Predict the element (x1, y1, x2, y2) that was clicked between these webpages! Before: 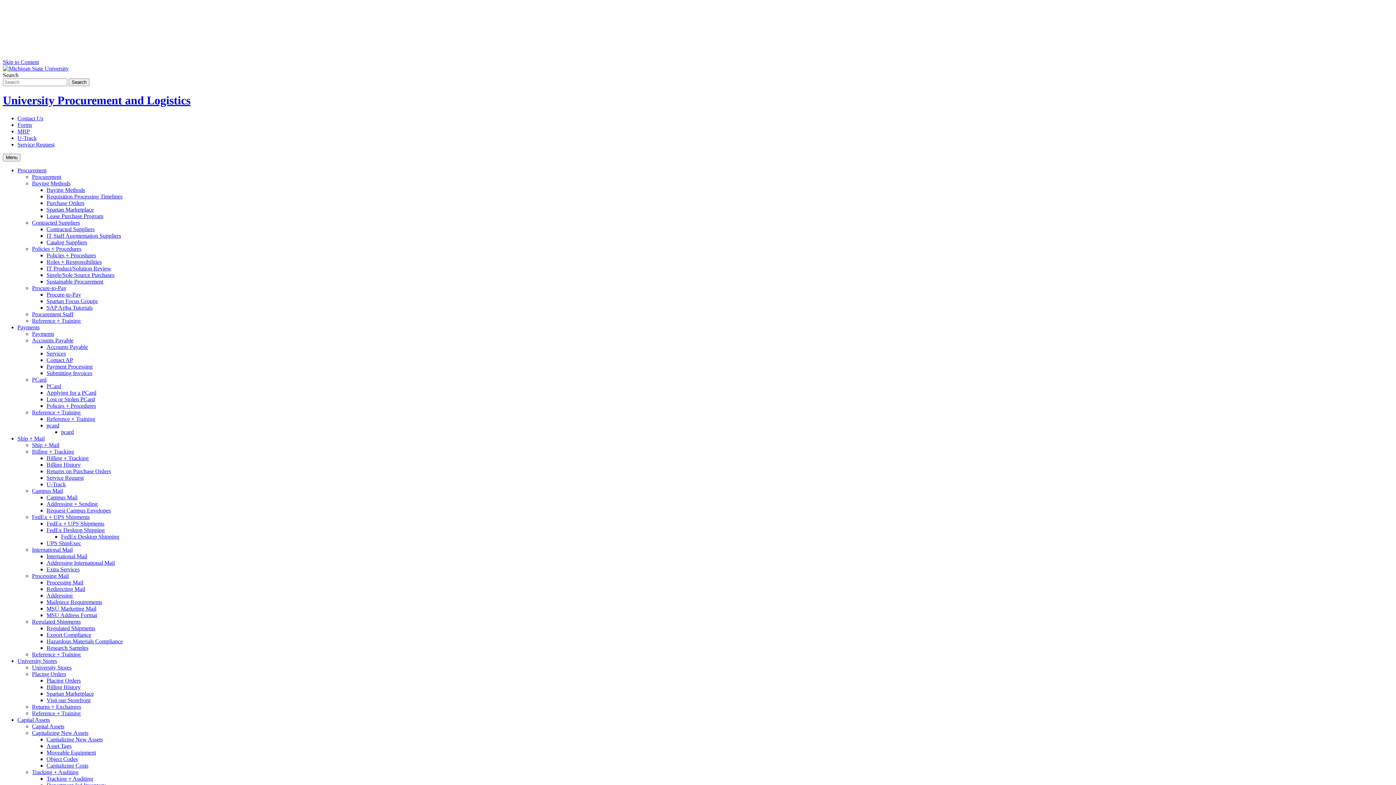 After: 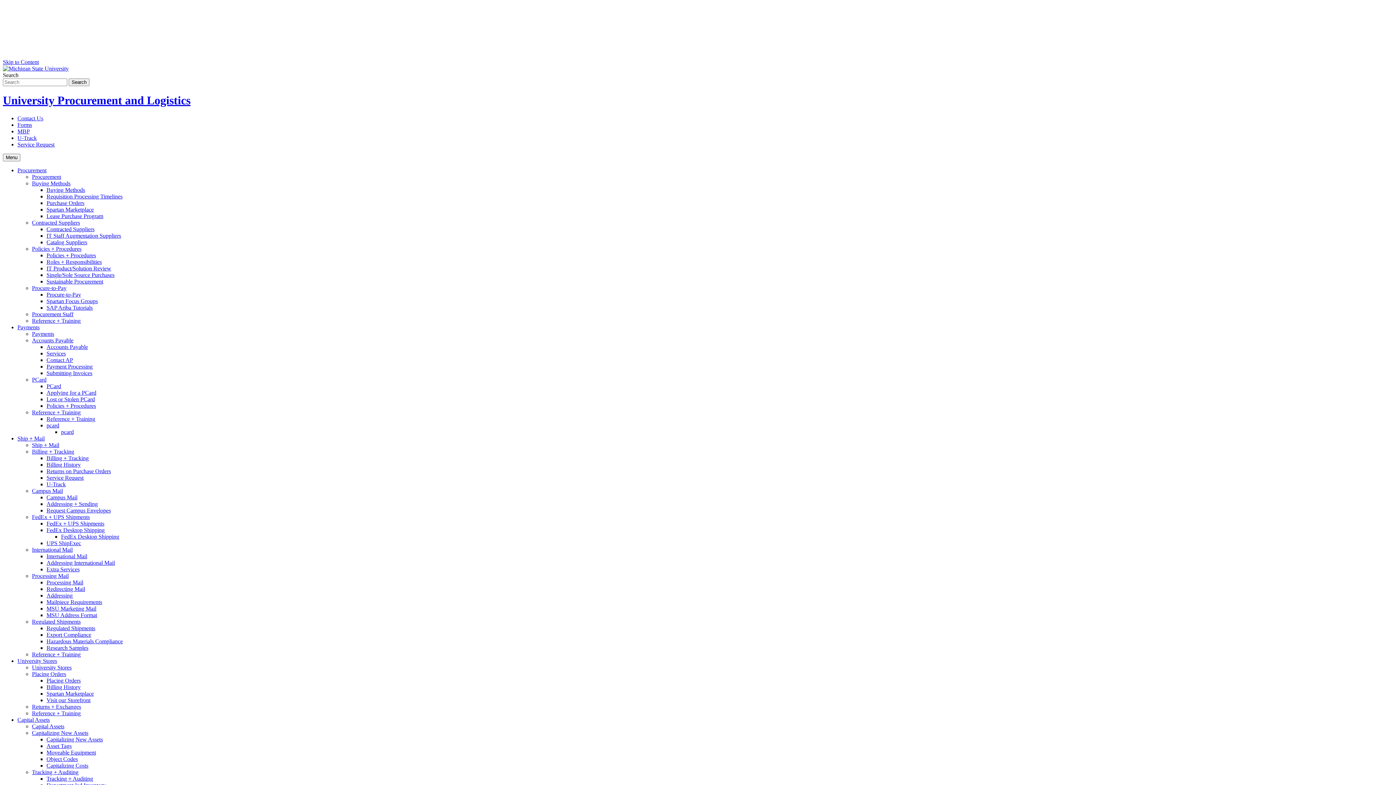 Action: bbox: (46, 507, 110, 513) label: Request Campus Envelopes